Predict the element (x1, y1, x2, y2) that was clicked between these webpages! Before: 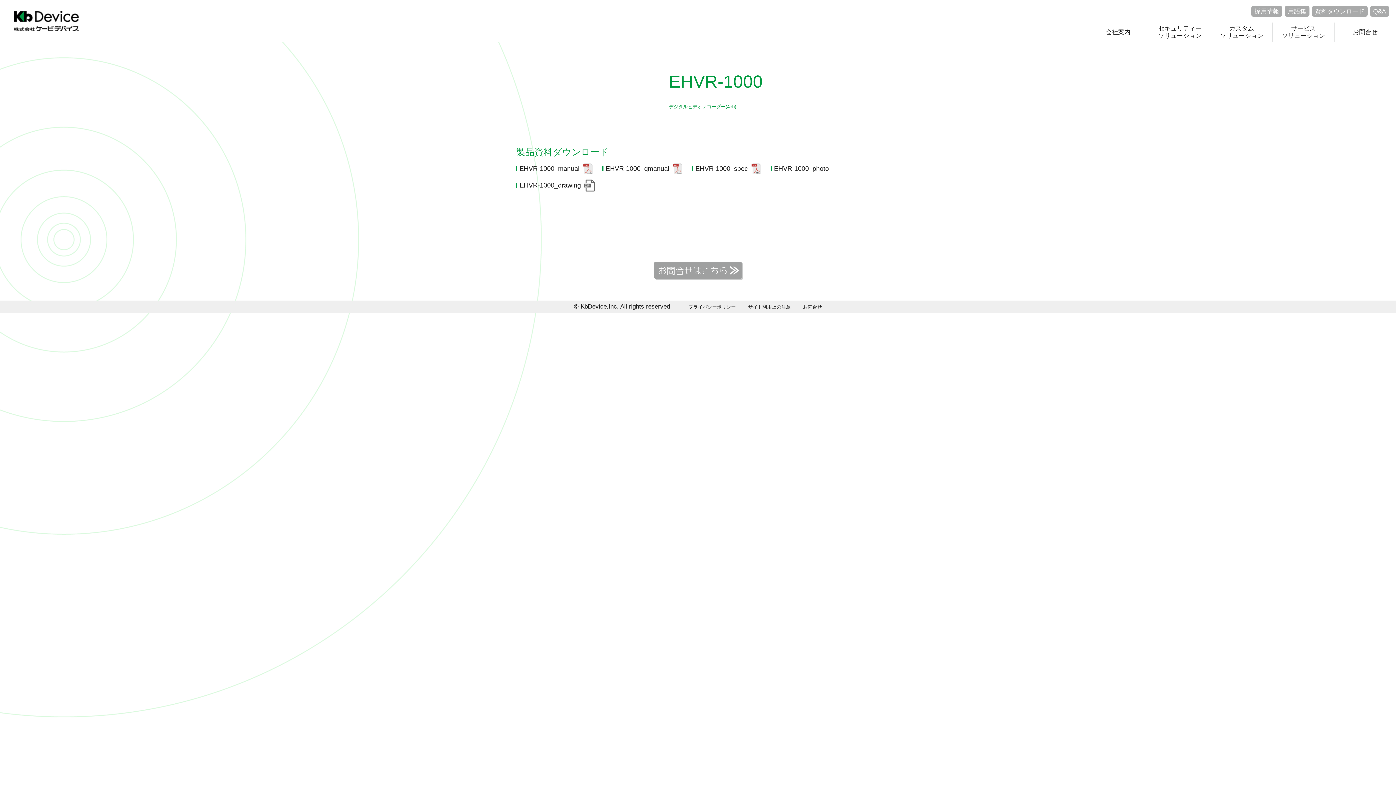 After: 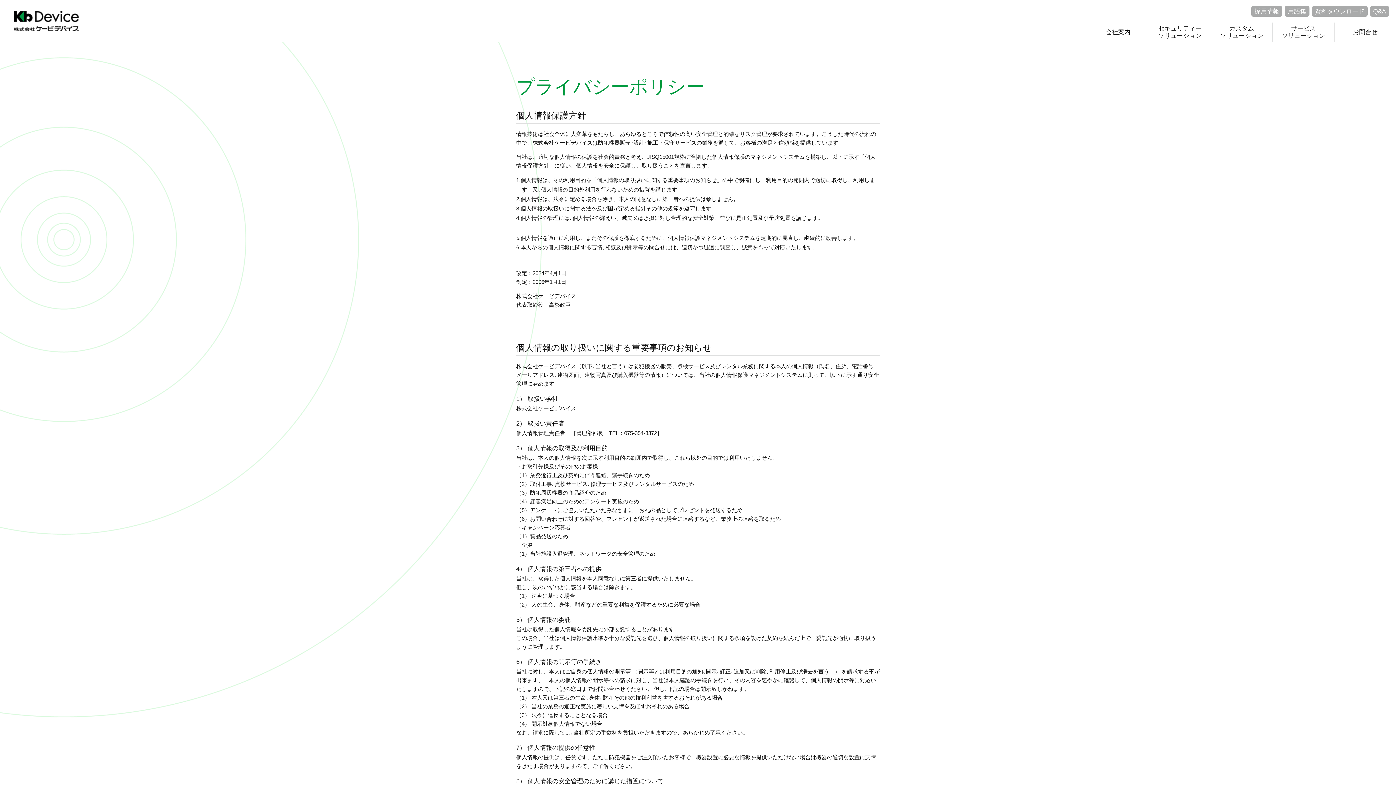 Action: label: プライバシーポリシー bbox: (688, 304, 736, 309)